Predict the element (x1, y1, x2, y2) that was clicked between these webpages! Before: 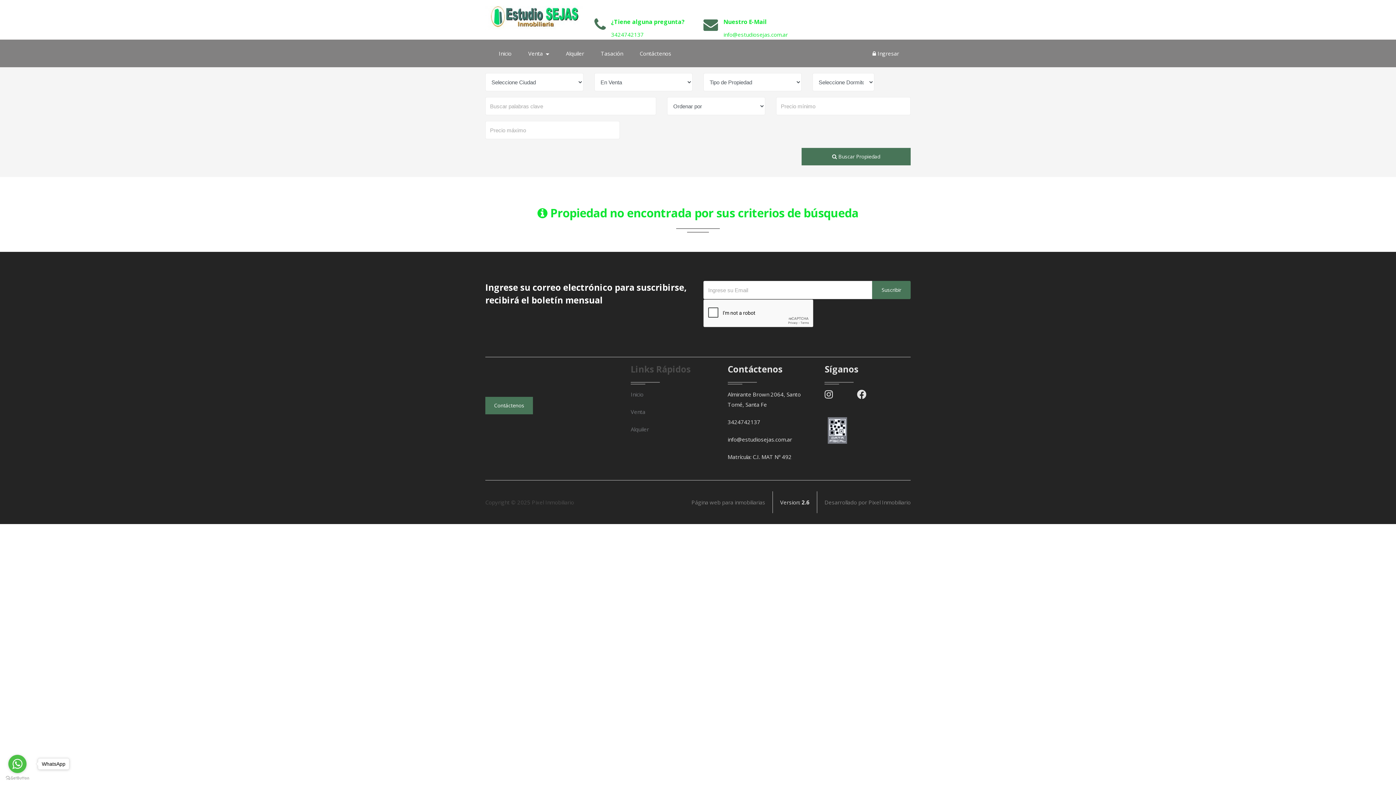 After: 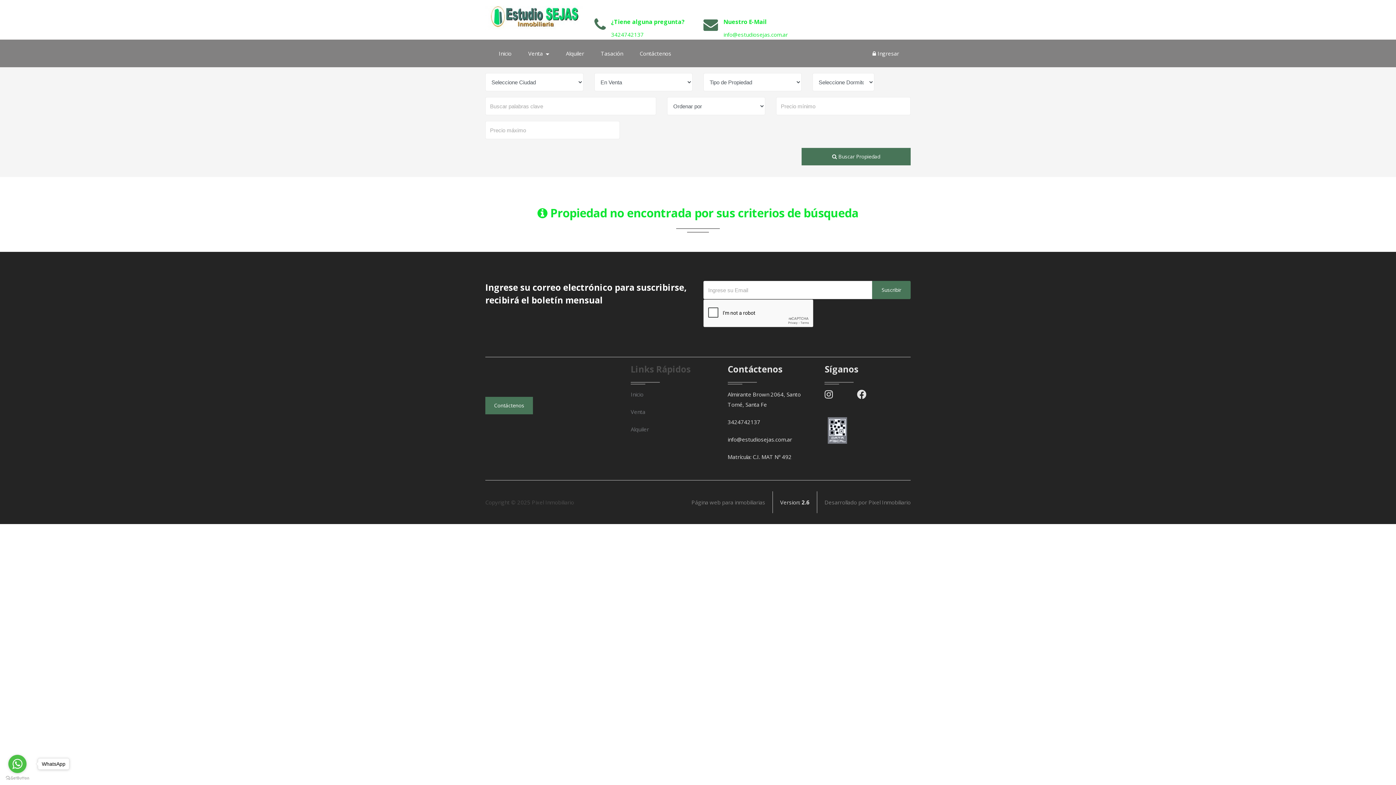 Action: bbox: (819, 417, 856, 444)